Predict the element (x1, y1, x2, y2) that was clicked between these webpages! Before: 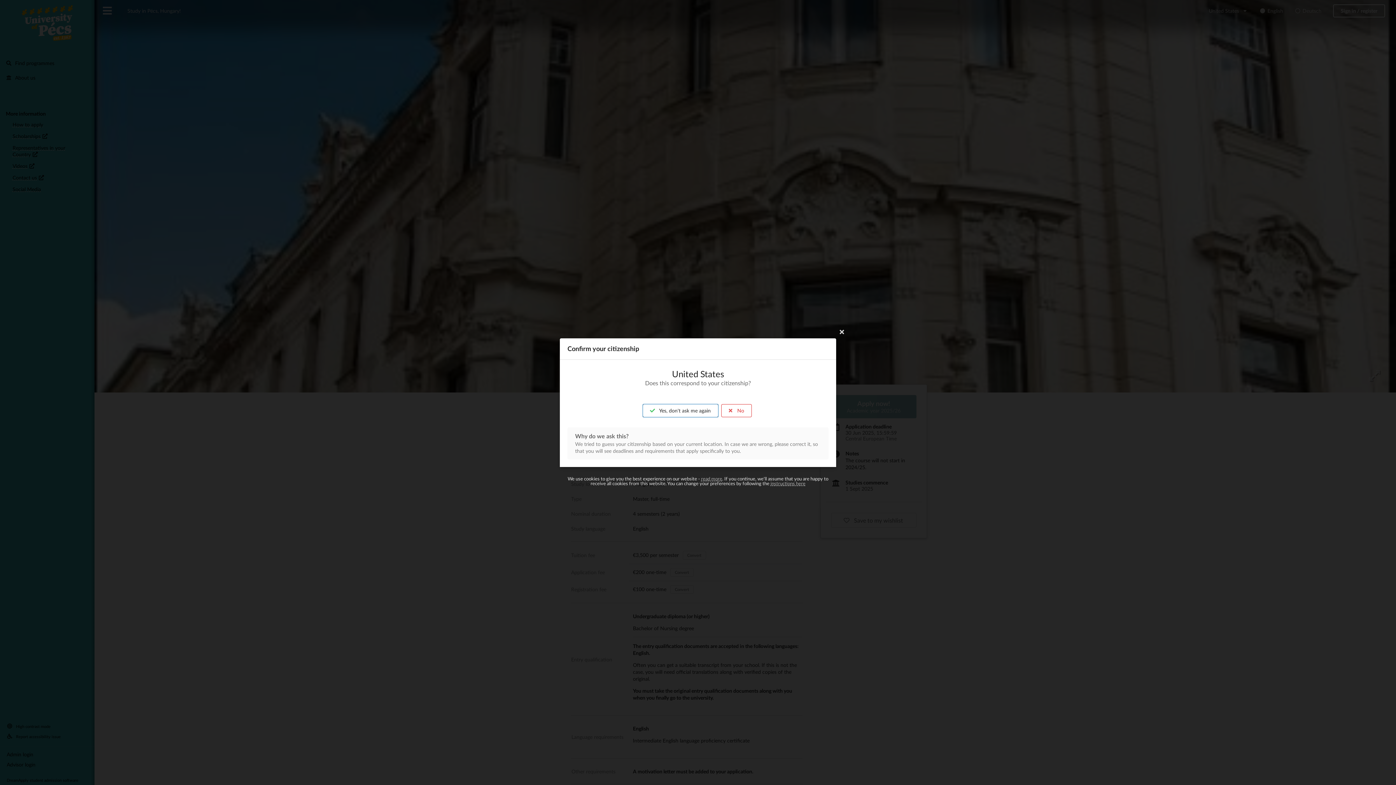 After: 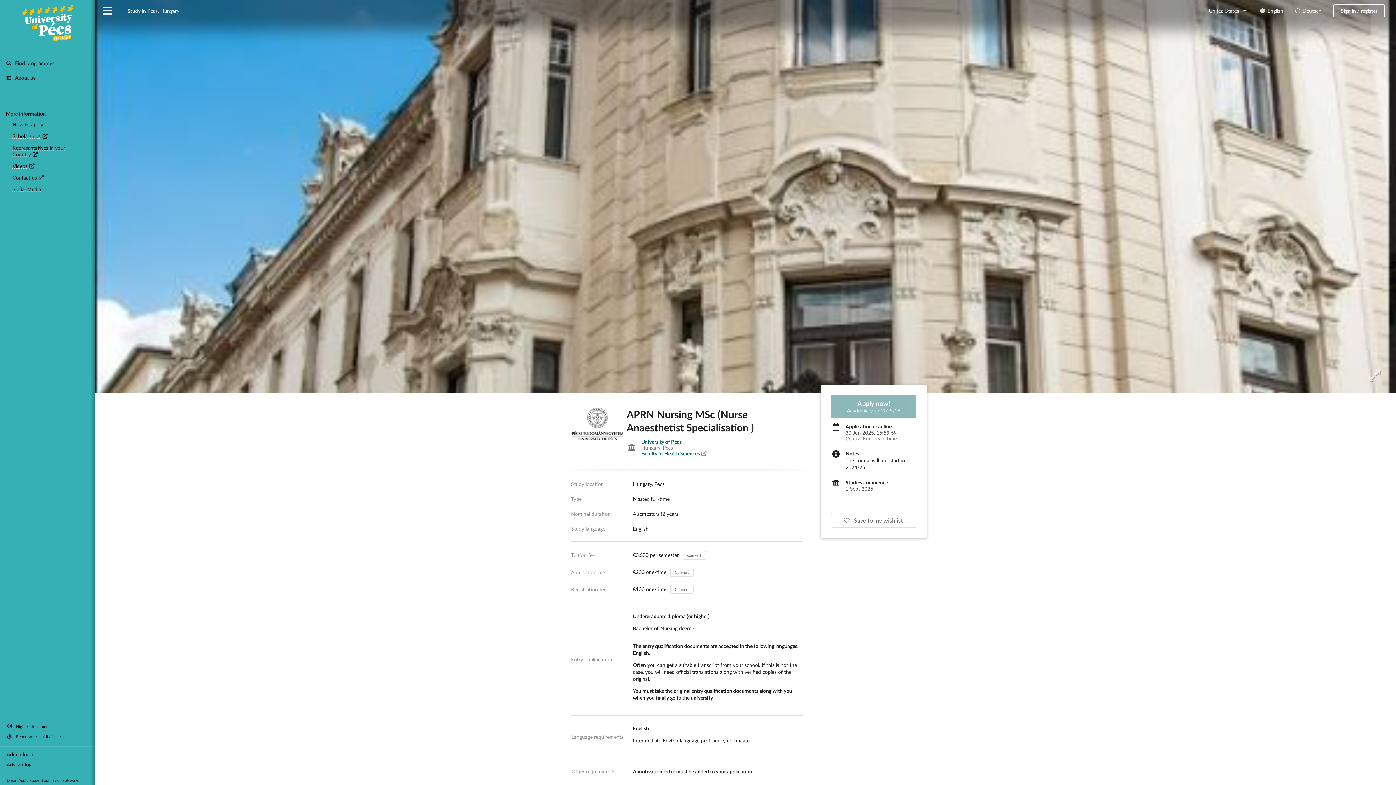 Action: bbox: (643, 404, 718, 417) label:  Yes, don't ask me again